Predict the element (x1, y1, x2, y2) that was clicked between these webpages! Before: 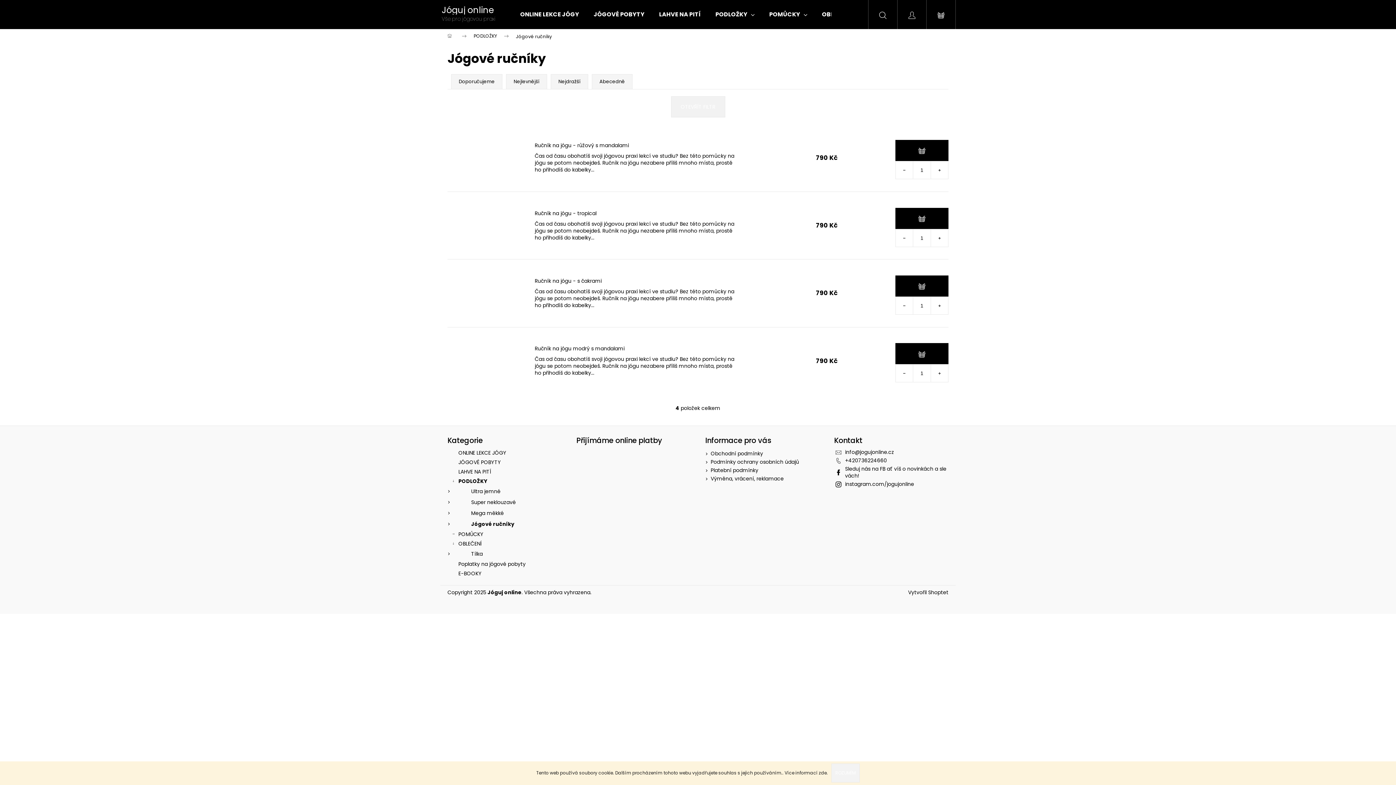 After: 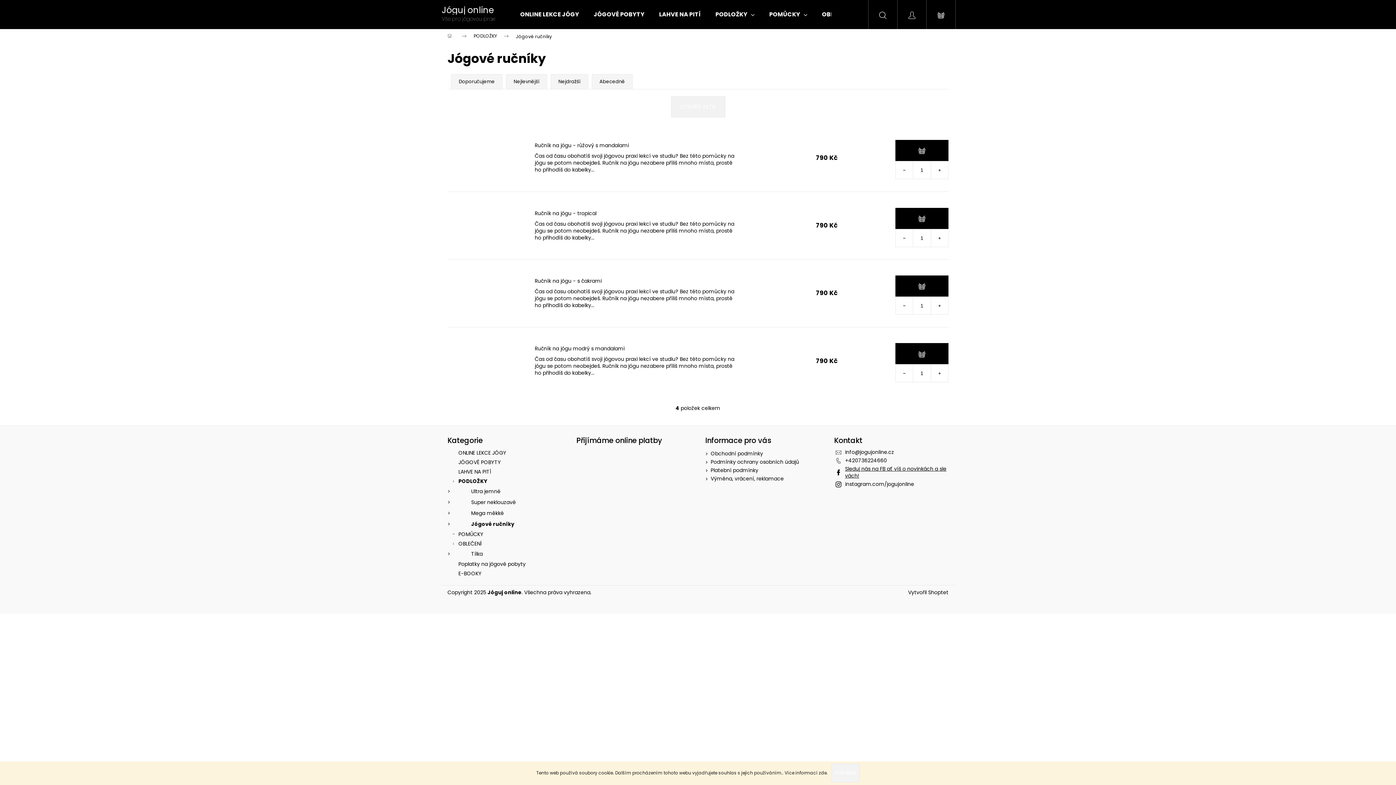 Action: label: Sleduj nás na FB ať víš o novinkách a slevách! bbox: (845, 465, 946, 479)